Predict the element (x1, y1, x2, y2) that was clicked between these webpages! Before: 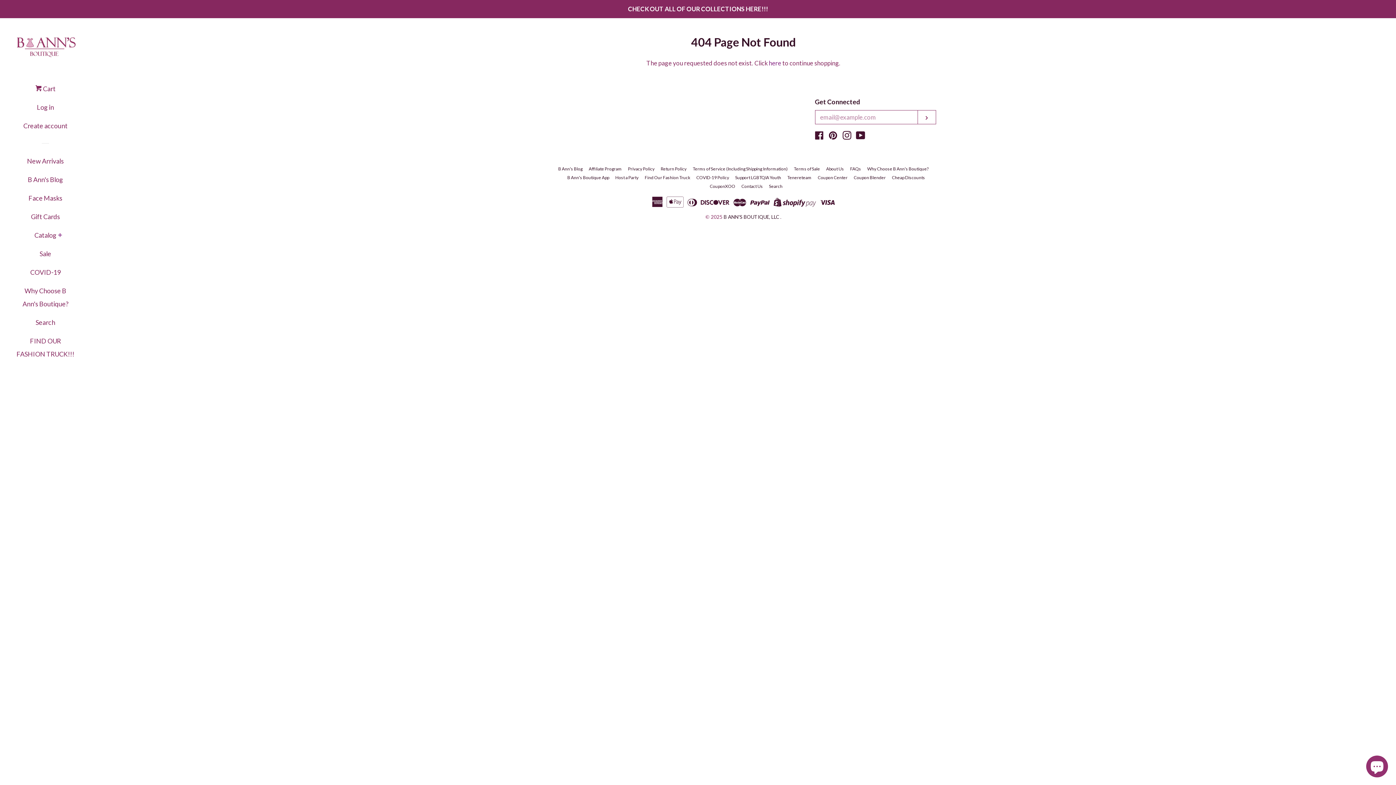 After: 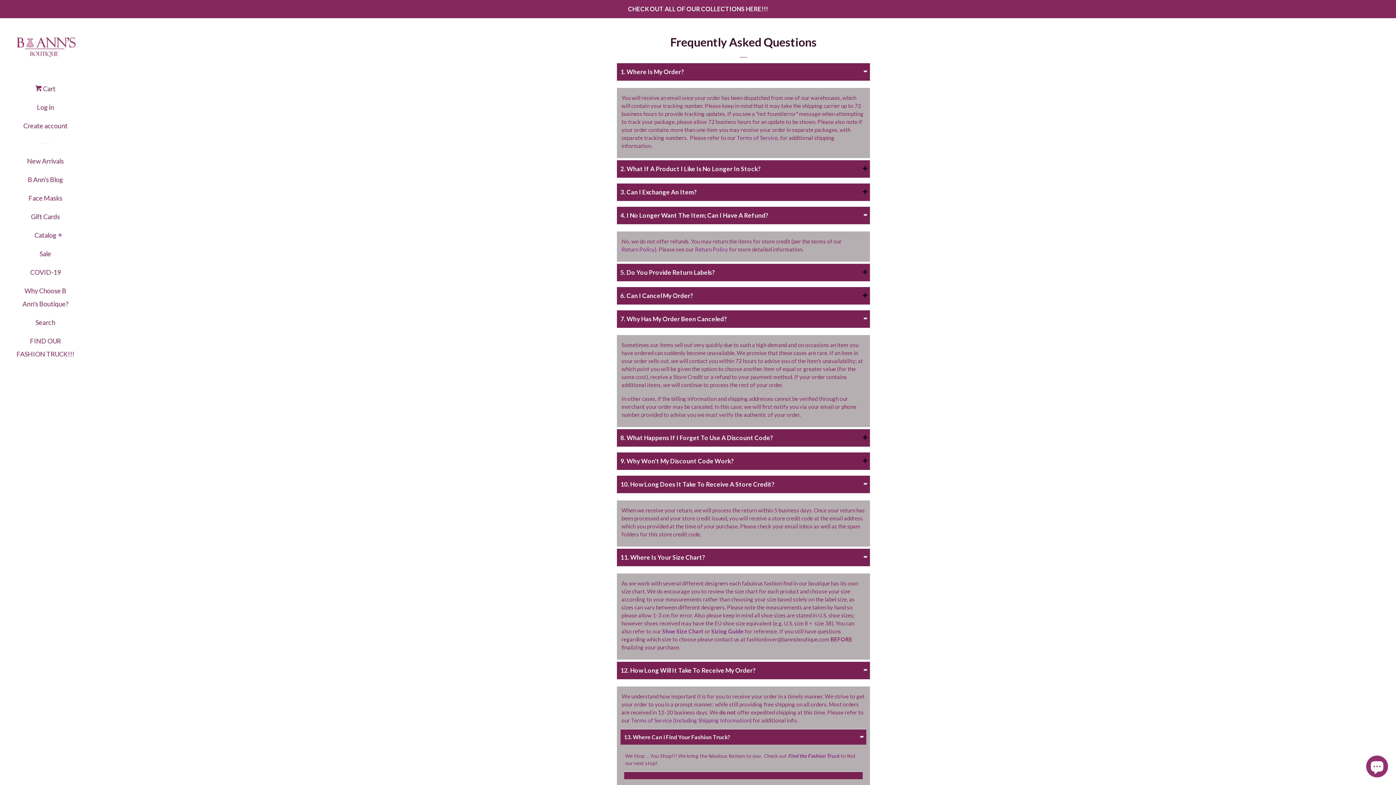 Action: bbox: (850, 166, 861, 171) label: FAQs